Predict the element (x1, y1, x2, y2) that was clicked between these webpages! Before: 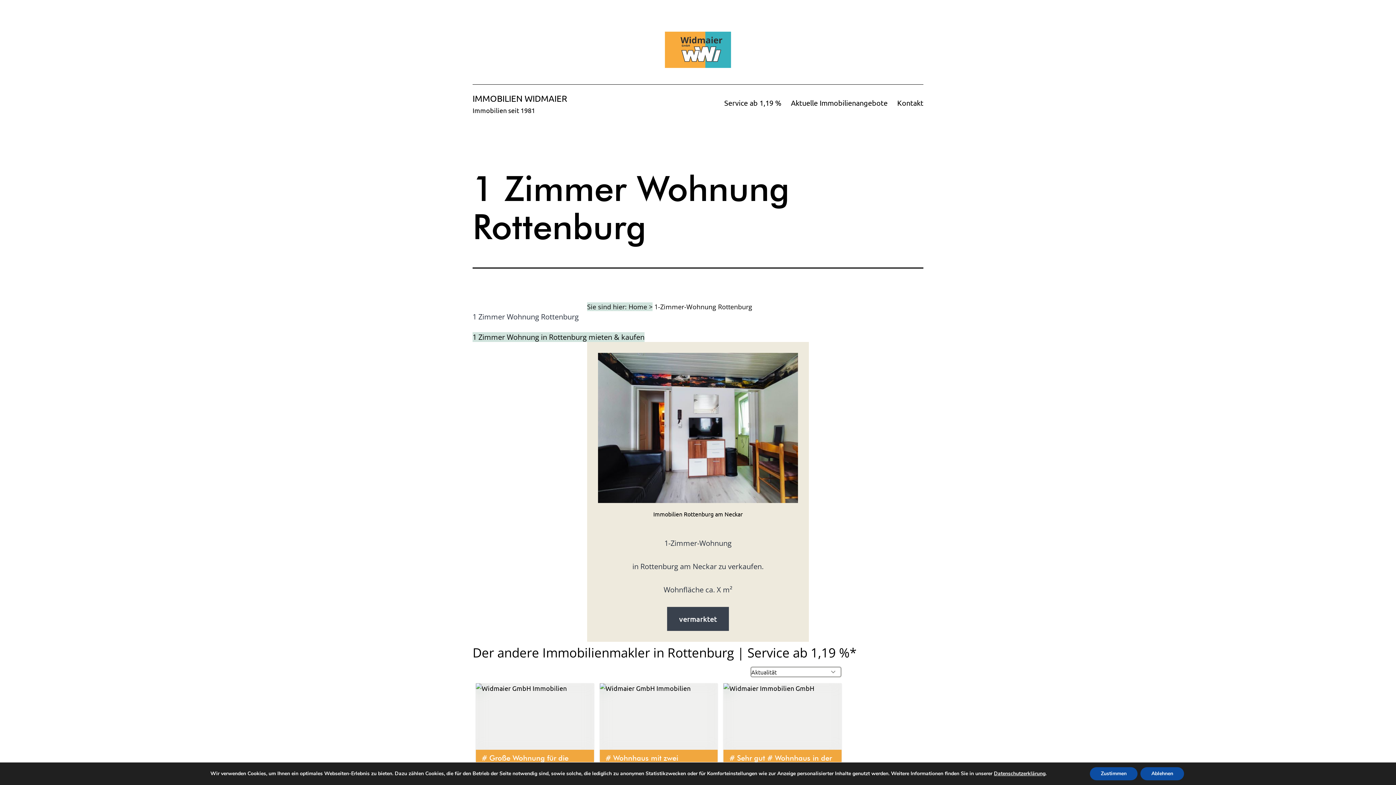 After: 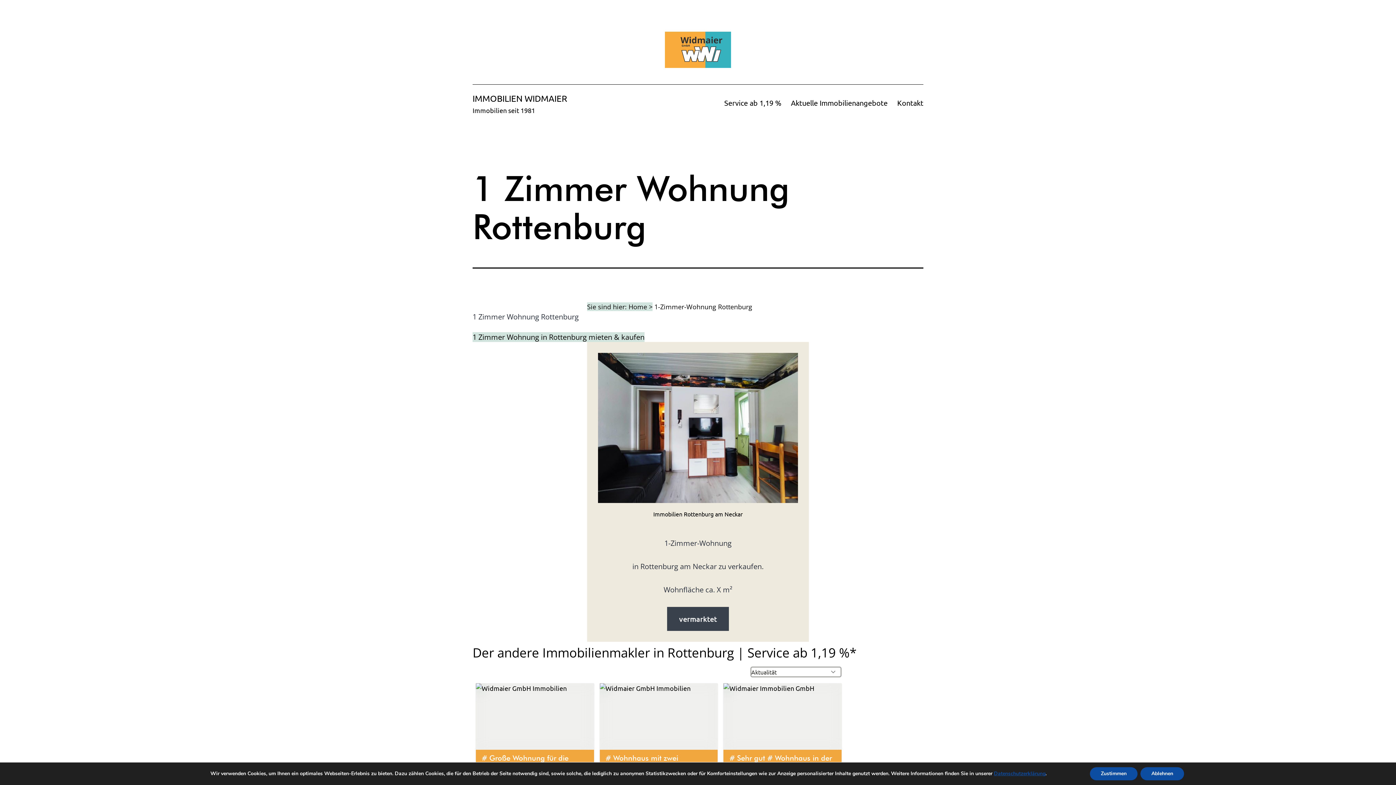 Action: label: Datenschutzerklärung bbox: (994, 770, 1045, 777)